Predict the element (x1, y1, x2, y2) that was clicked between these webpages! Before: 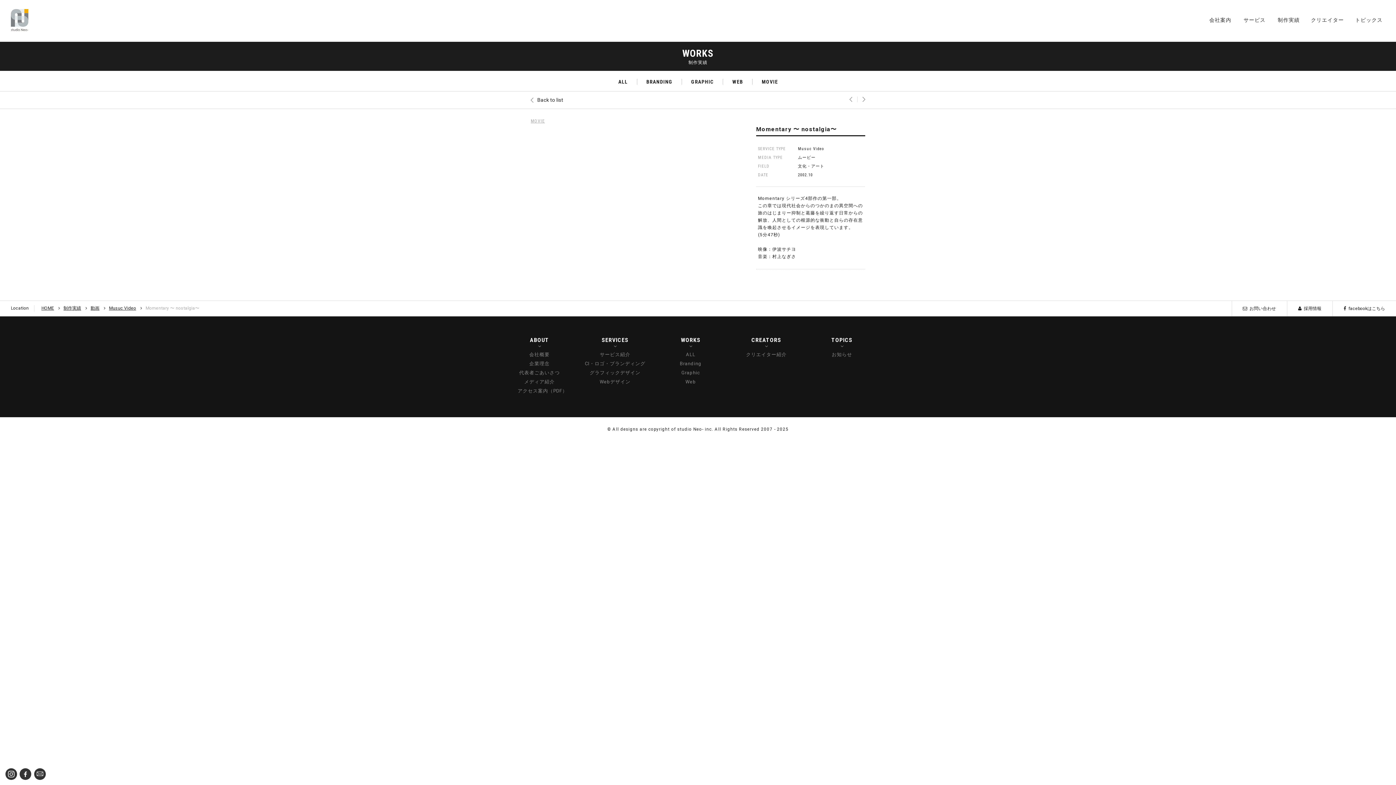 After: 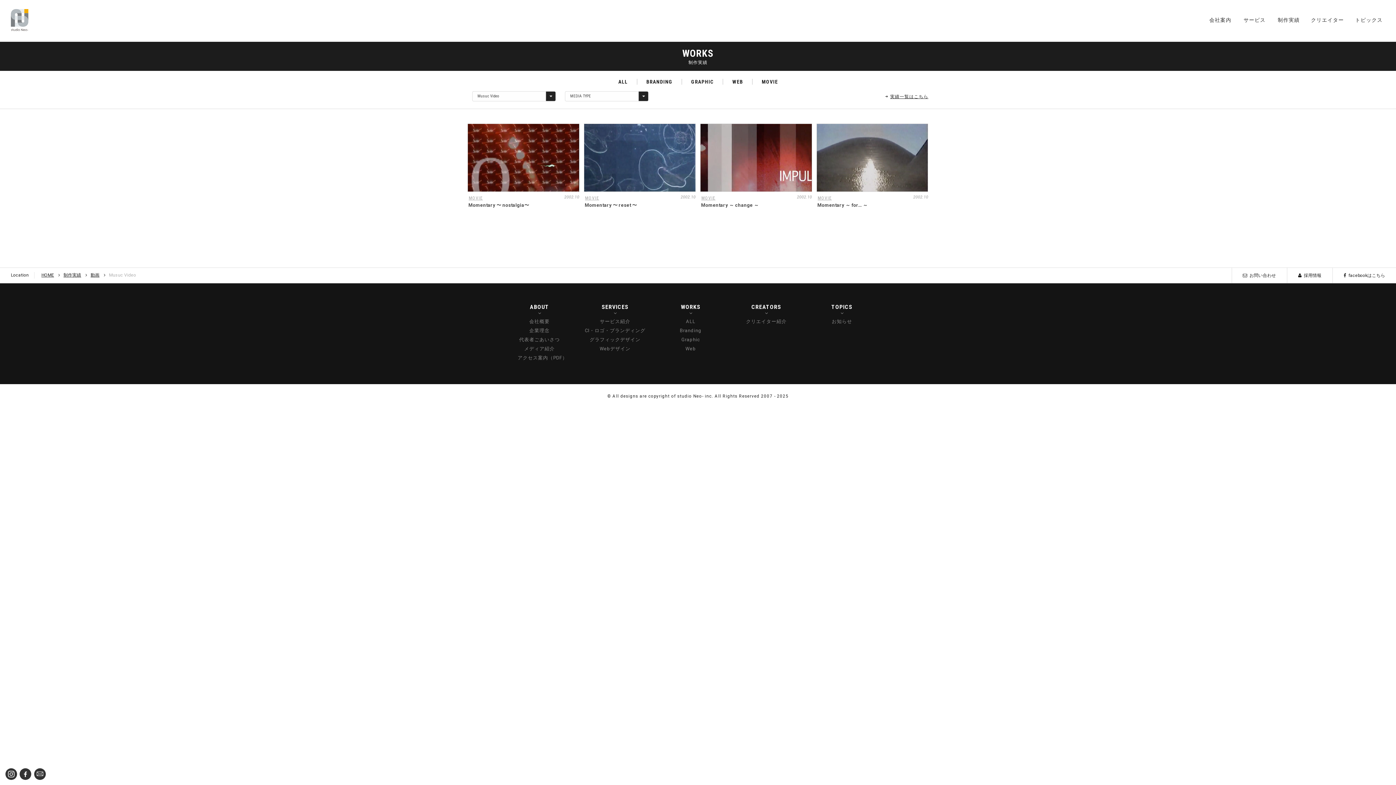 Action: label: Musuc Video bbox: (798, 146, 824, 151)